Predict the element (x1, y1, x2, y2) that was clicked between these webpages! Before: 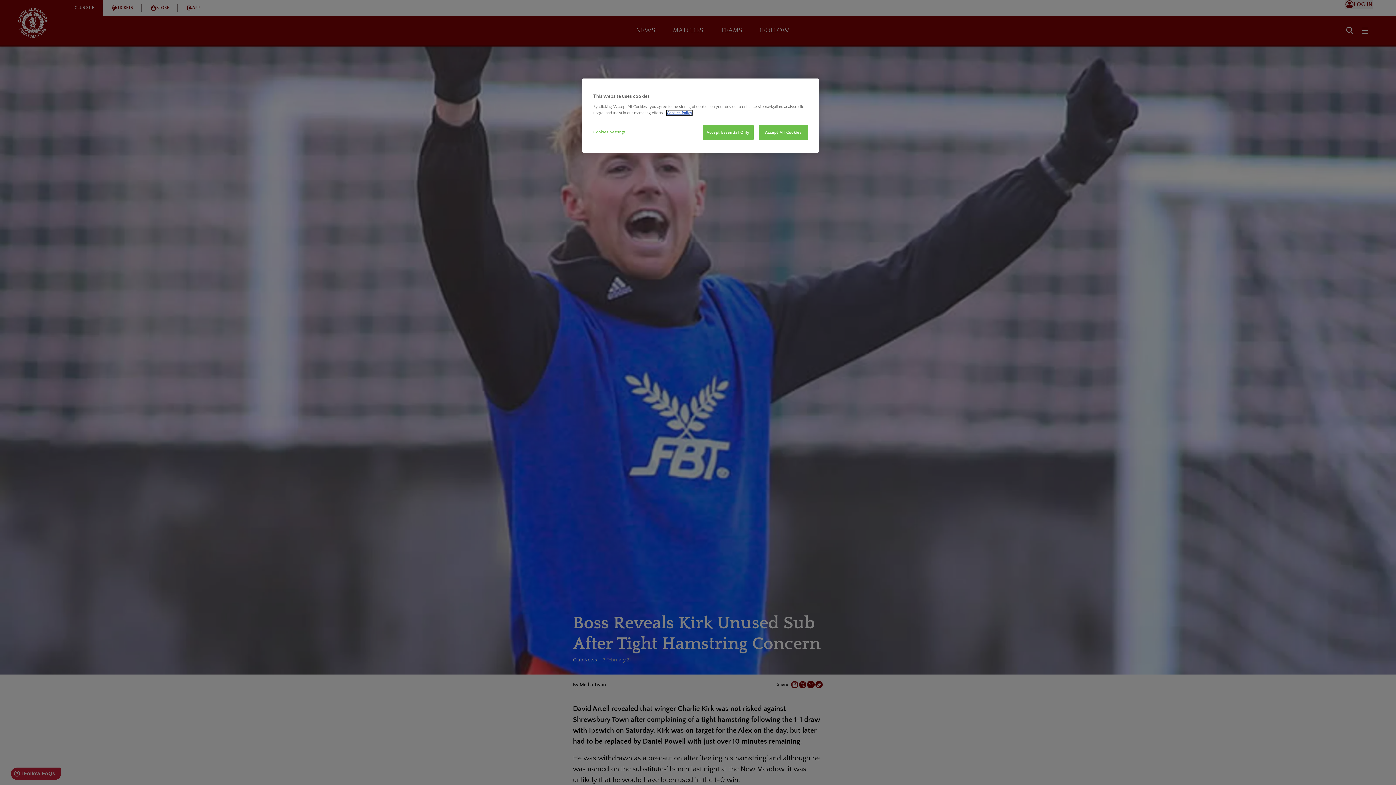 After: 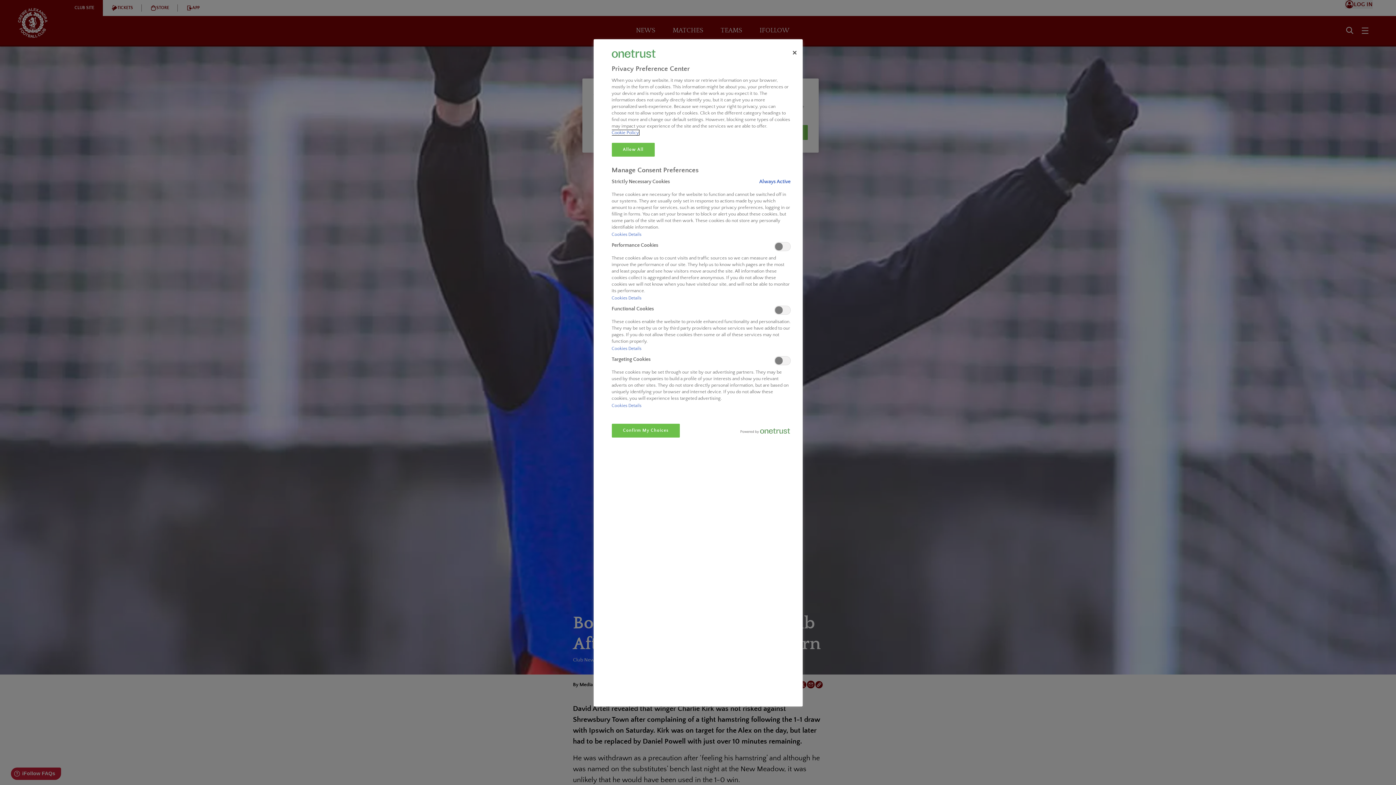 Action: bbox: (593, 125, 642, 139) label: Cookies Settings